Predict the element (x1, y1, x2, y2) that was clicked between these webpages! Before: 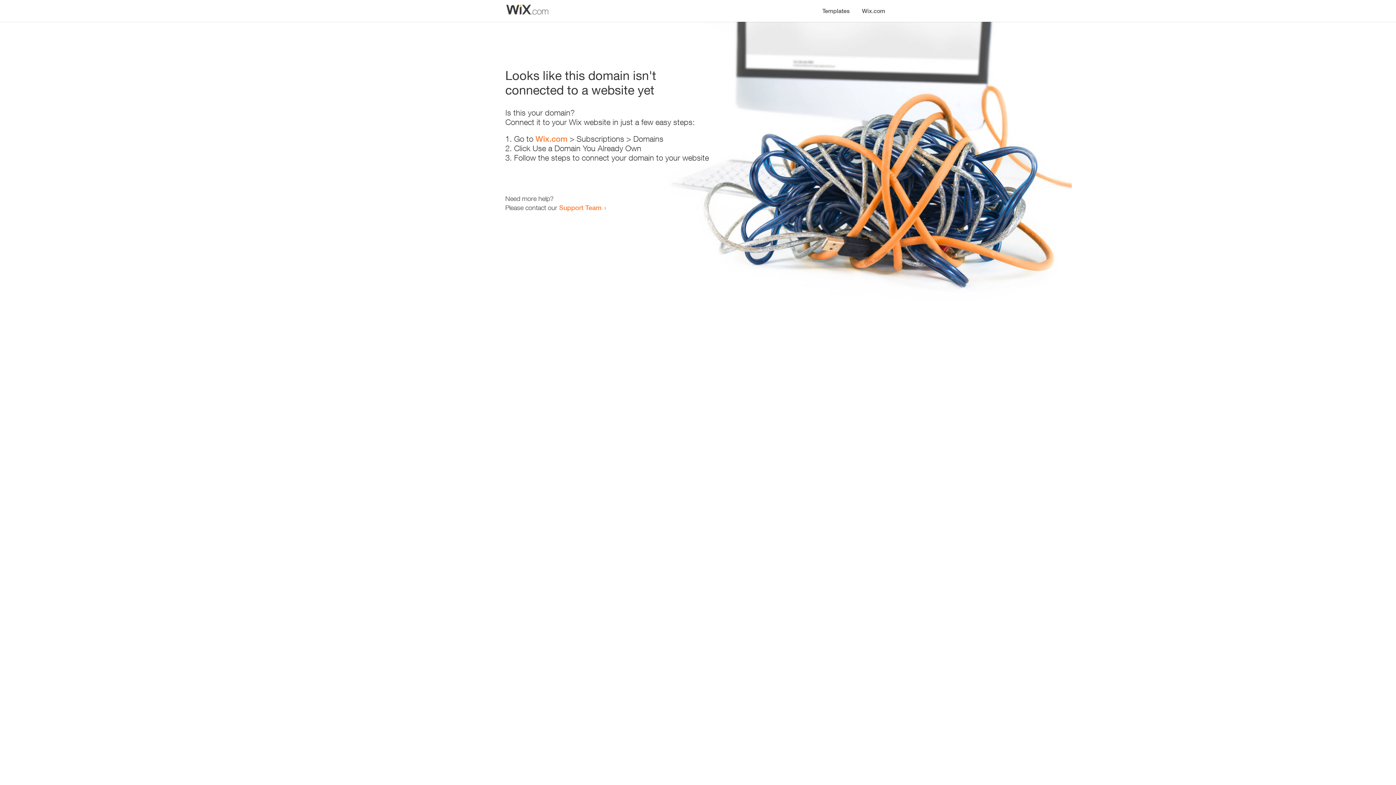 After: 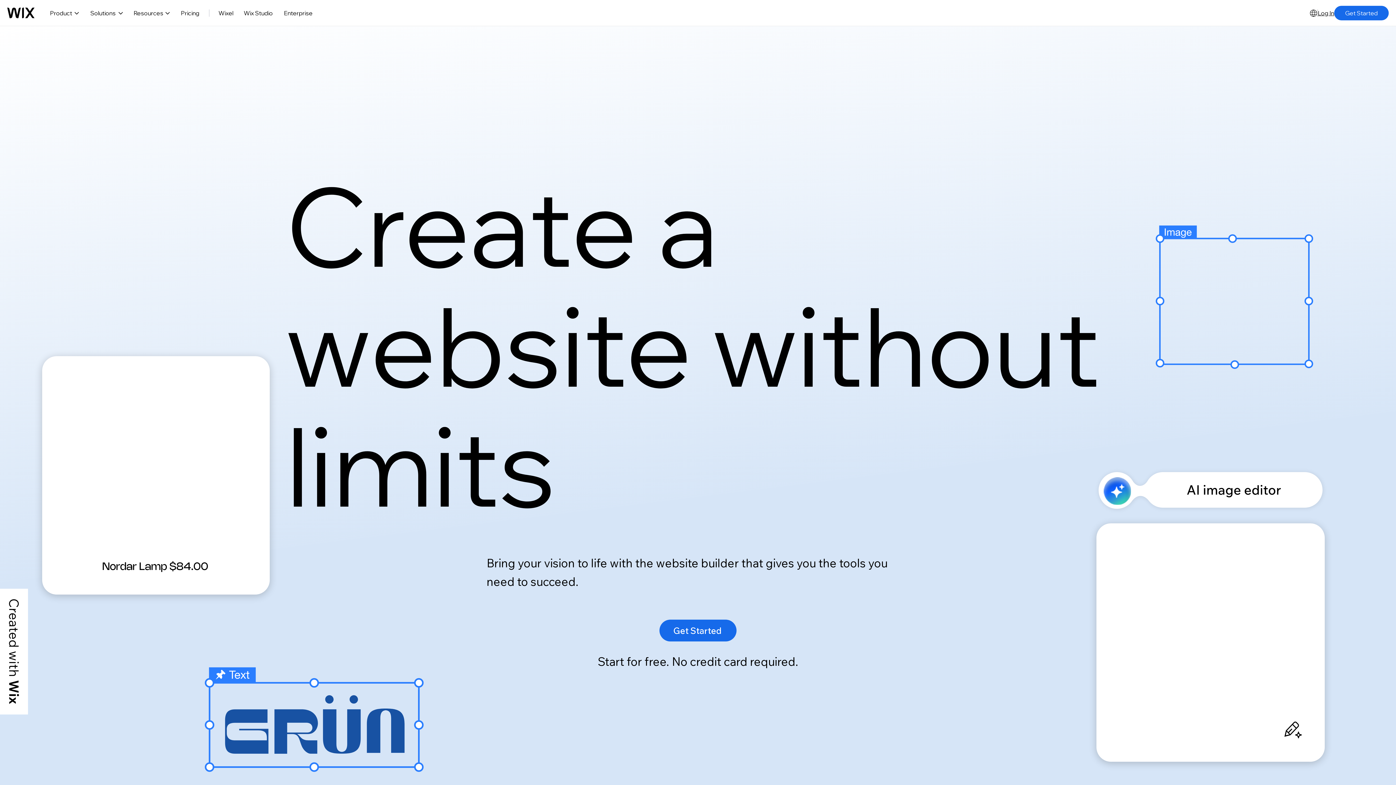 Action: bbox: (856, 0, 890, 14) label: Wix.com